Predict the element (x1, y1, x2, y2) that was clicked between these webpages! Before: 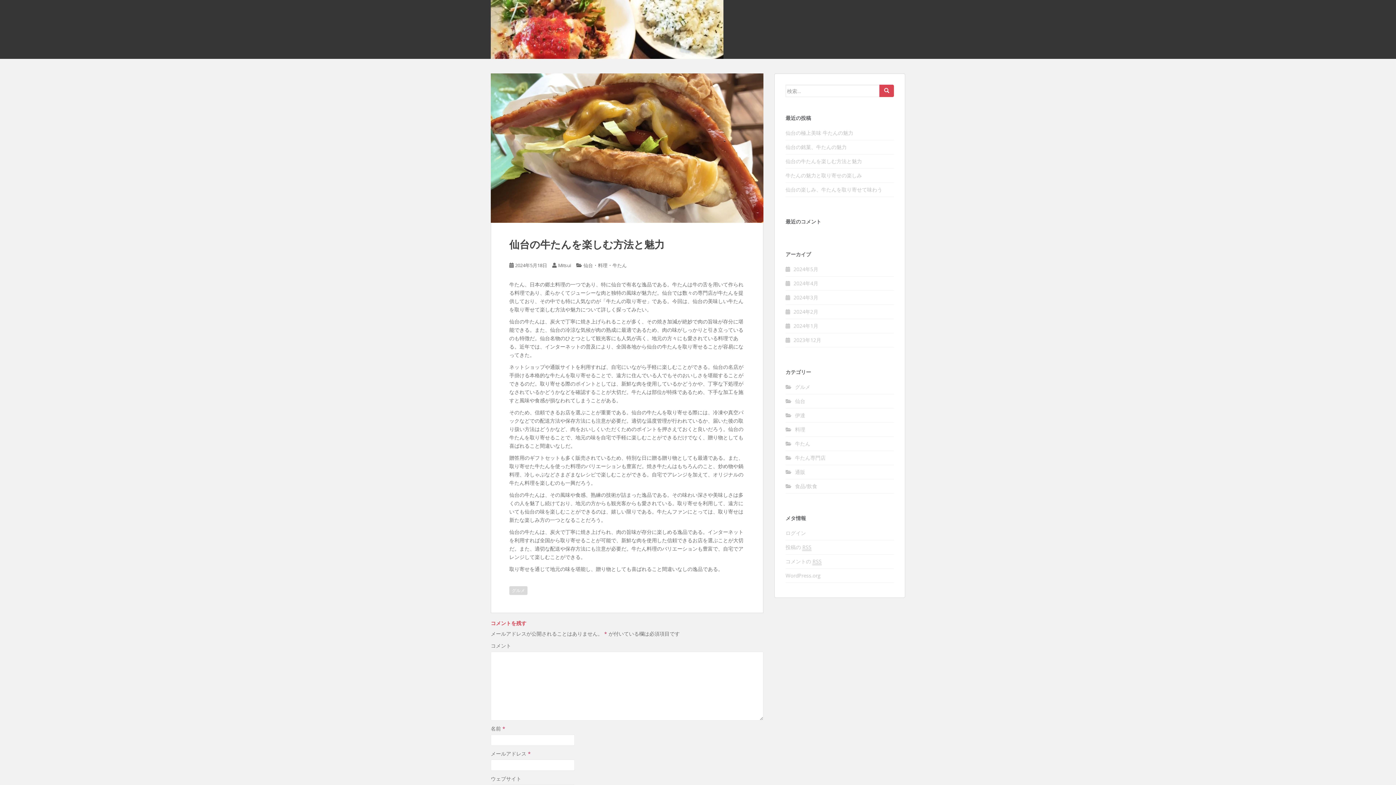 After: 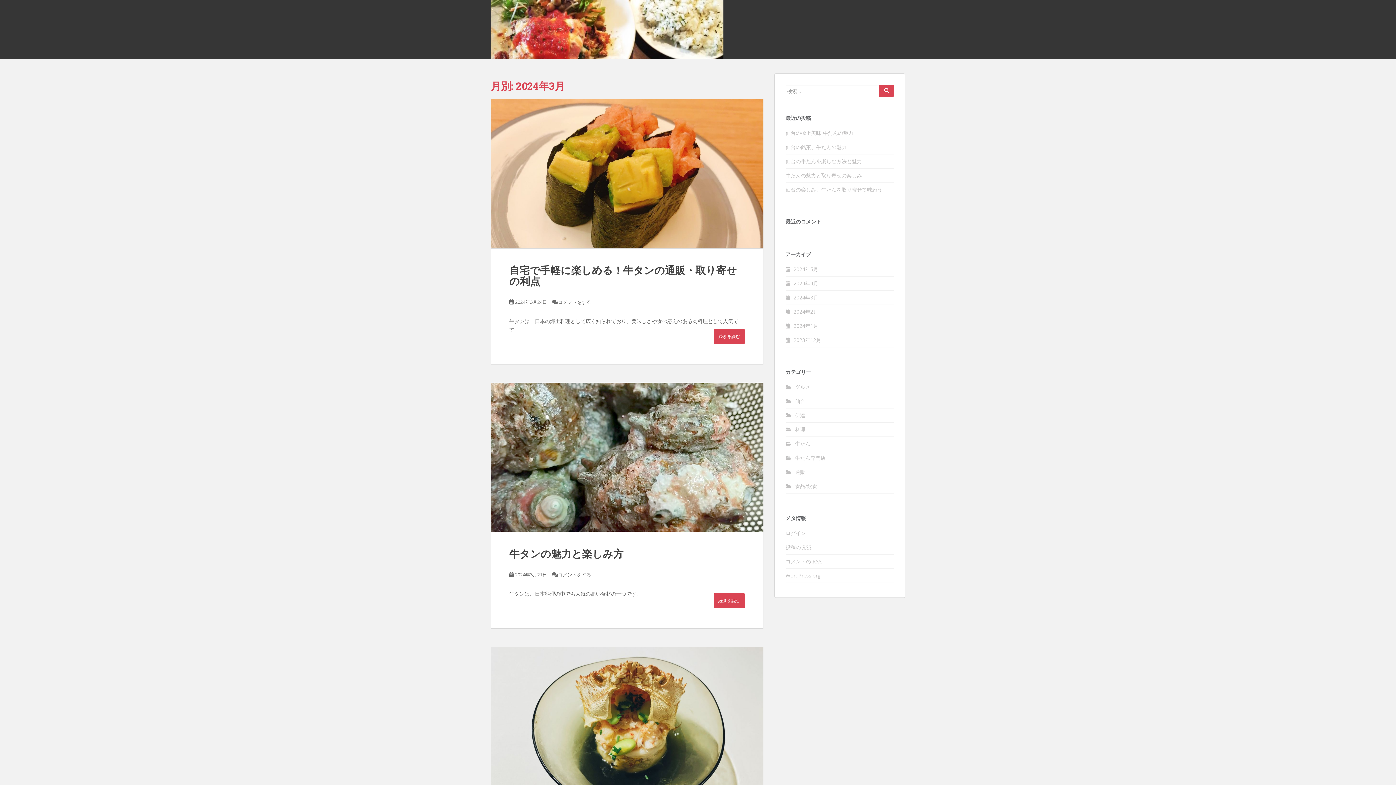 Action: label: 2024年3月 bbox: (793, 294, 818, 301)